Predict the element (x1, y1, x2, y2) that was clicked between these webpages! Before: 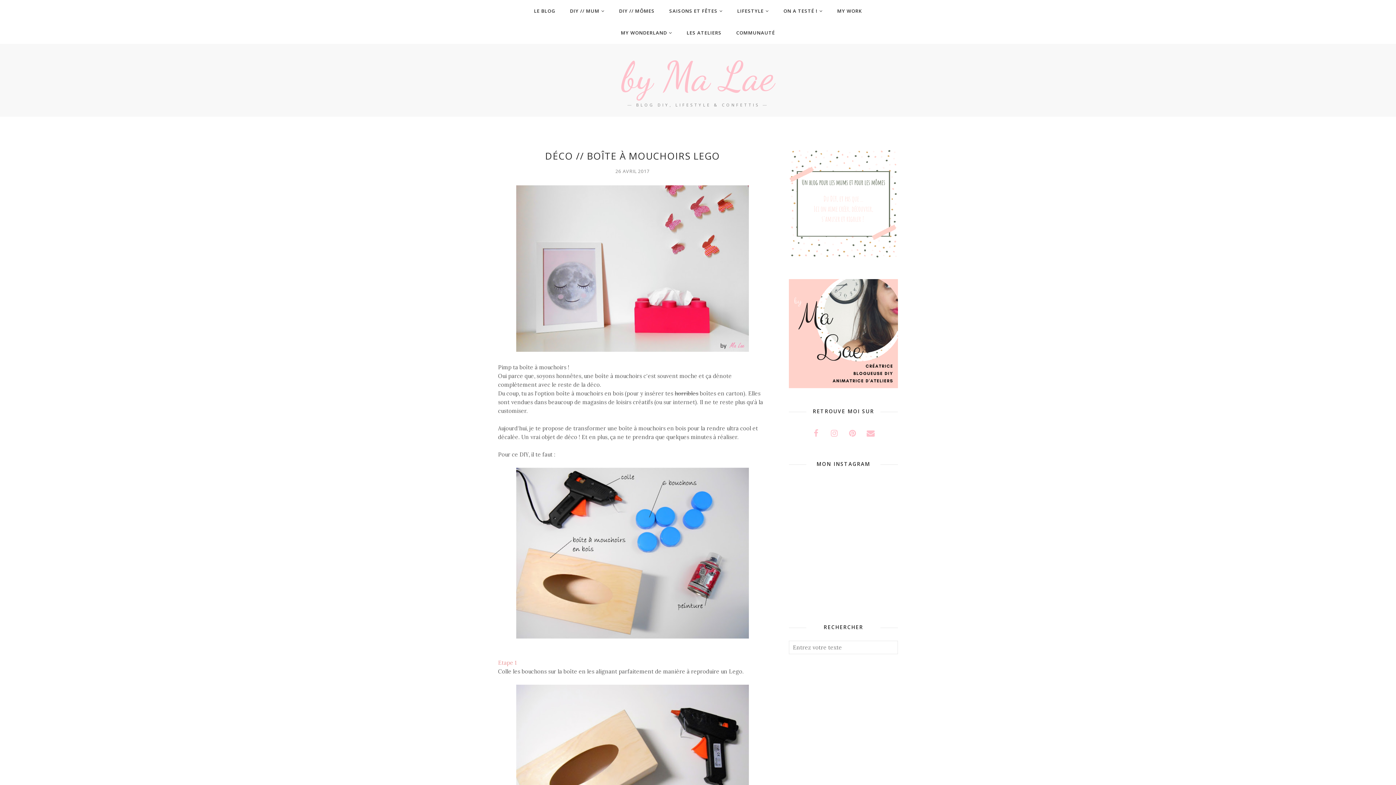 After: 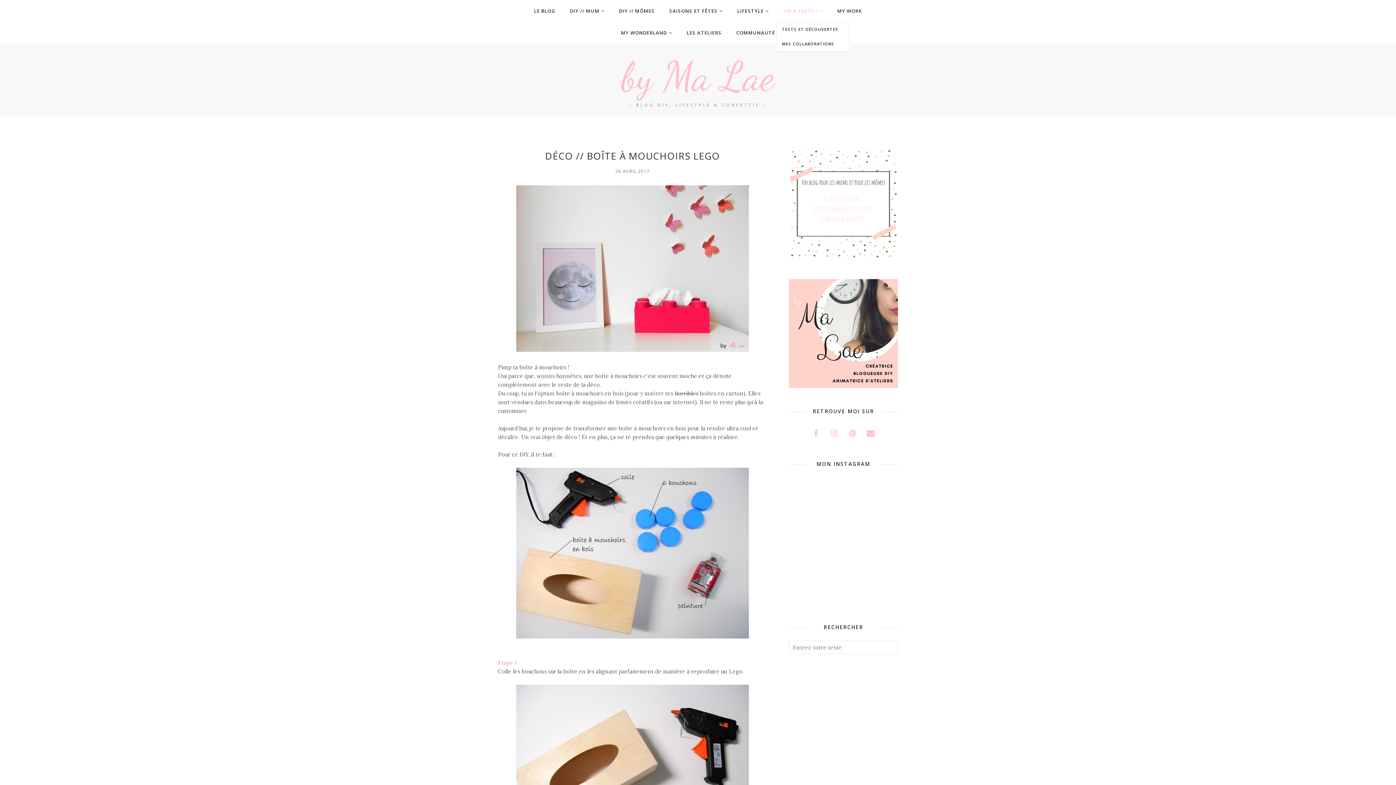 Action: label: ON A TESTÉ ! bbox: (776, 4, 830, 17)